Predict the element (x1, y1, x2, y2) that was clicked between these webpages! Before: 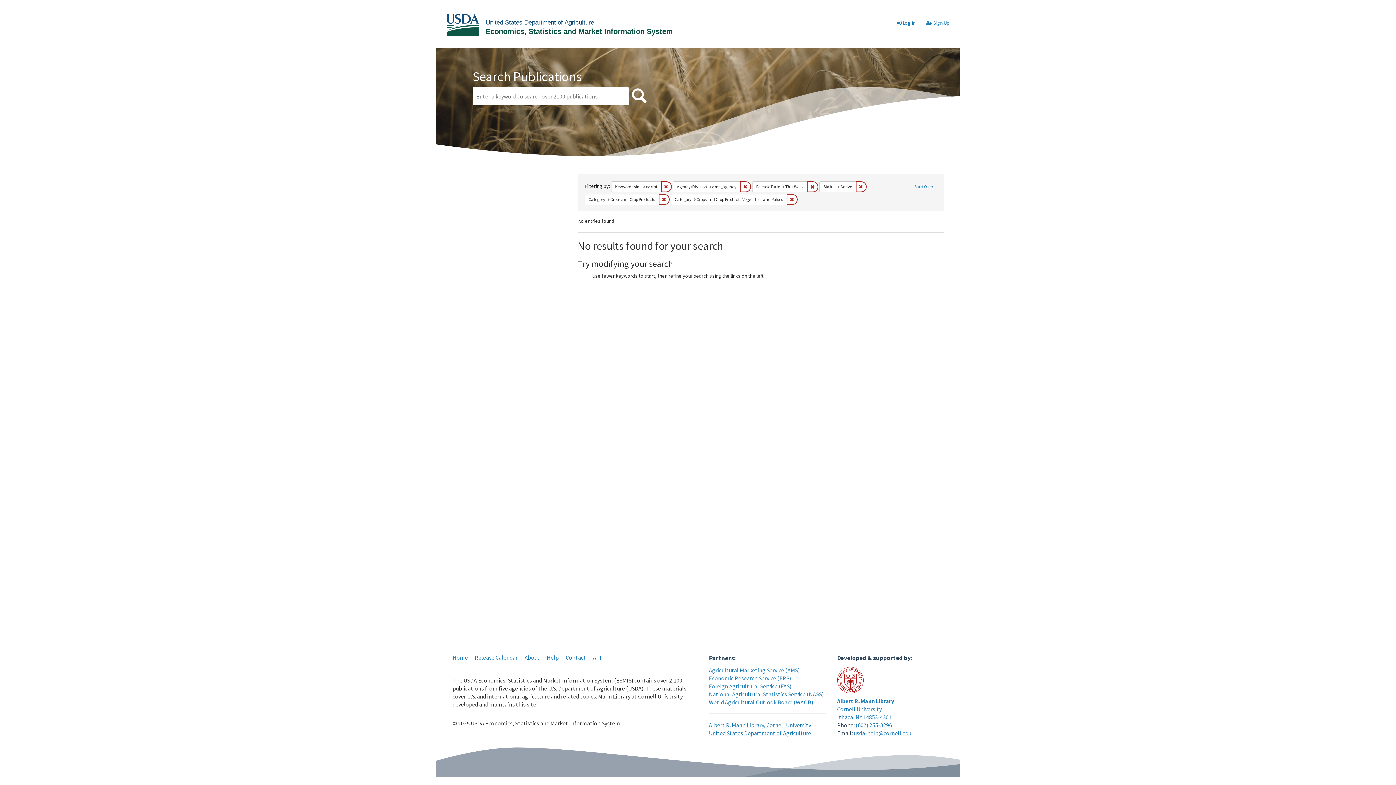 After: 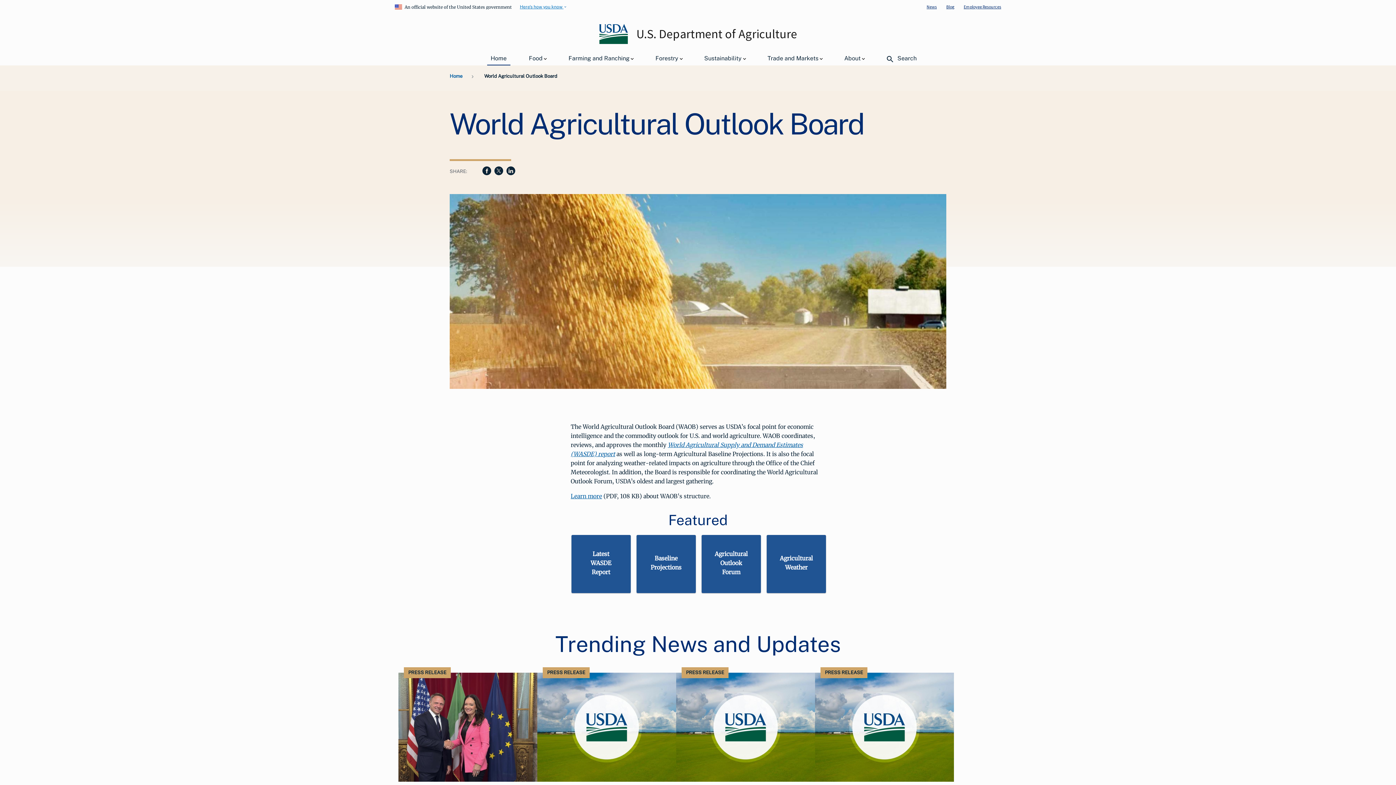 Action: bbox: (709, 698, 813, 706) label: World Agricultural Outlook Board (WAOB)